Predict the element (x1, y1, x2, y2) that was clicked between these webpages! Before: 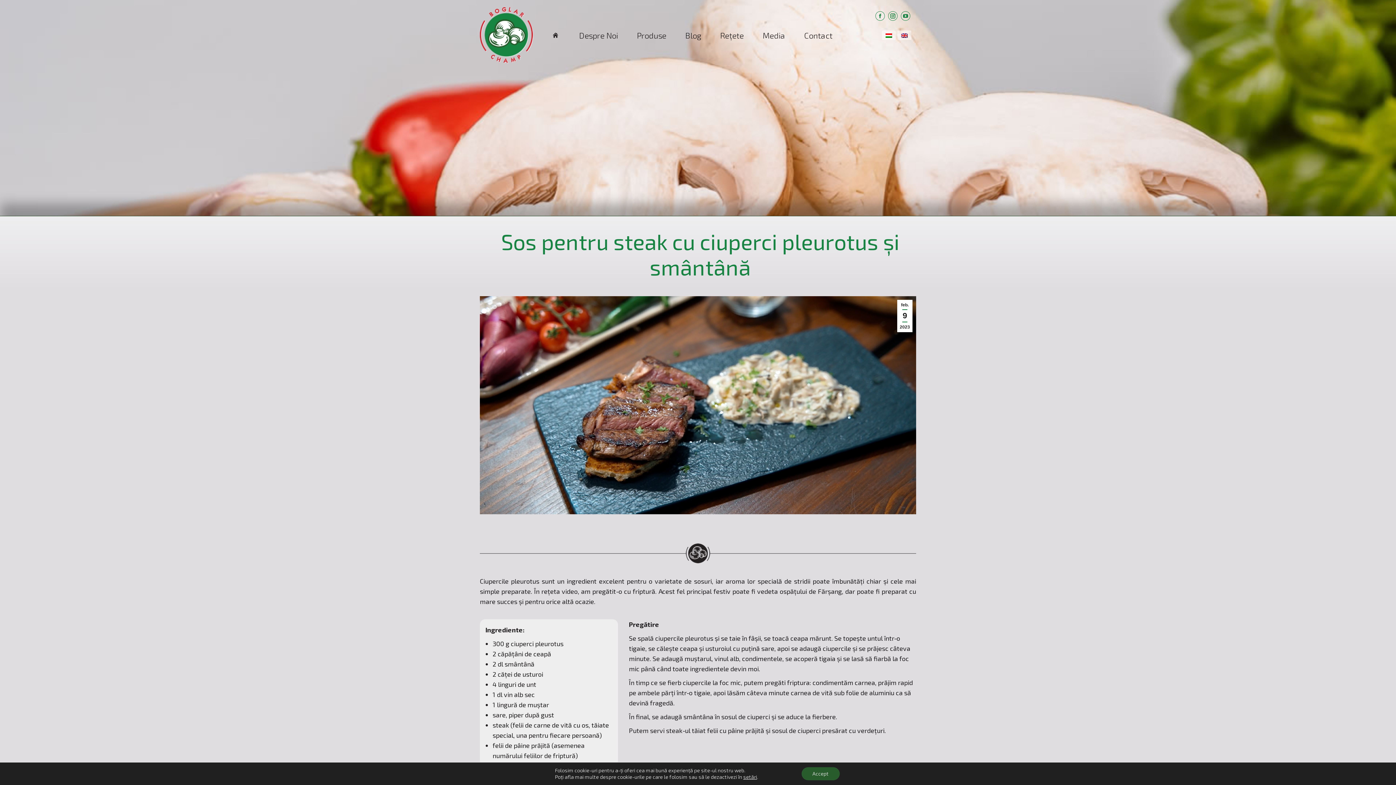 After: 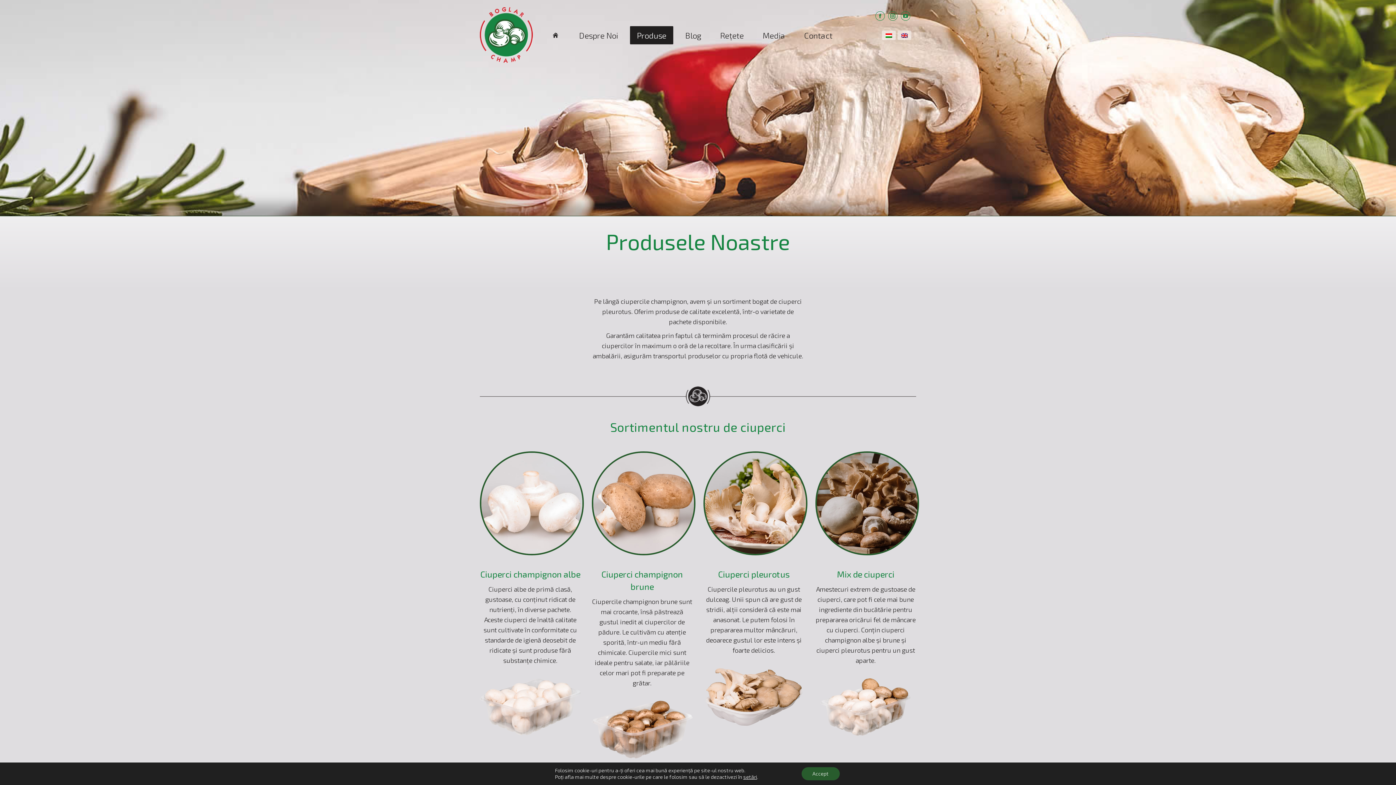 Action: bbox: (635, 6, 668, 64) label: Produse